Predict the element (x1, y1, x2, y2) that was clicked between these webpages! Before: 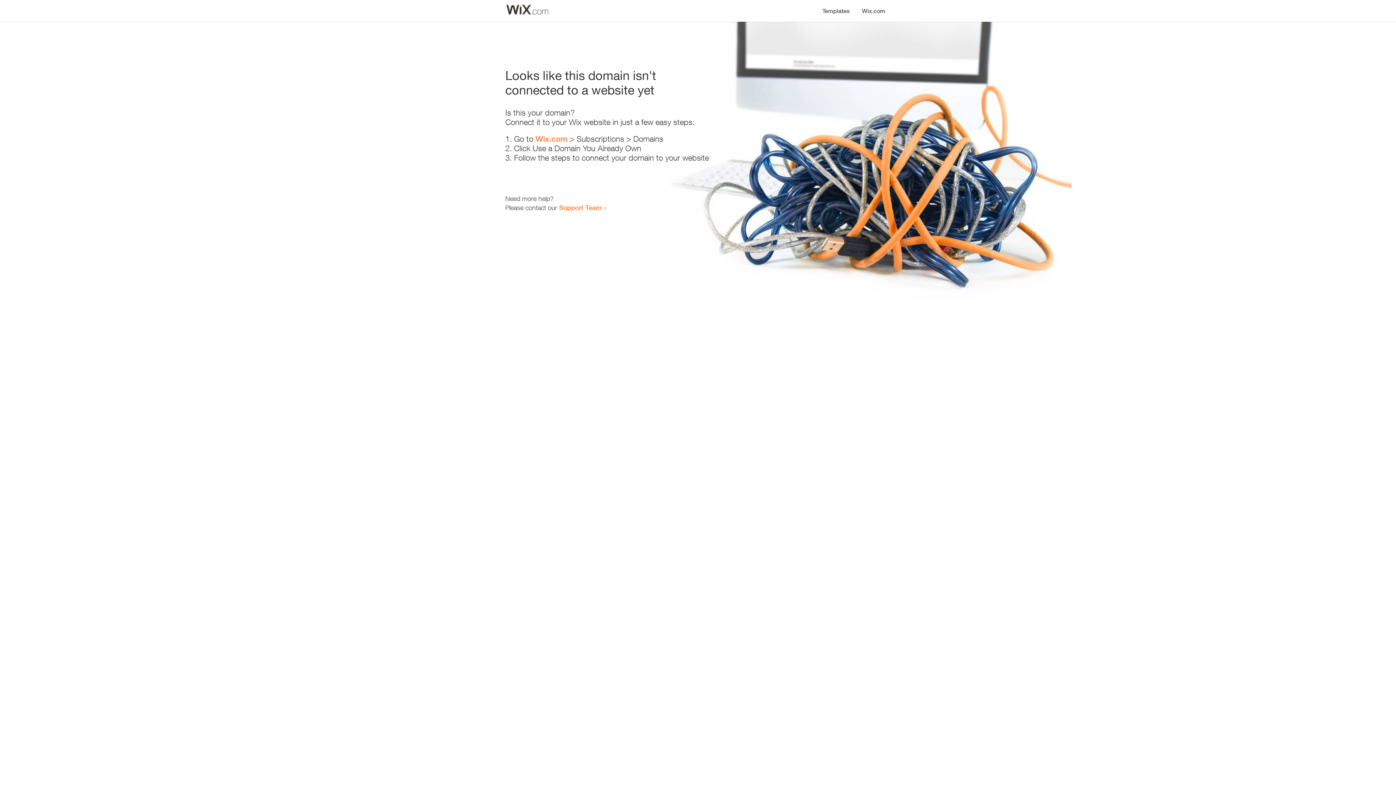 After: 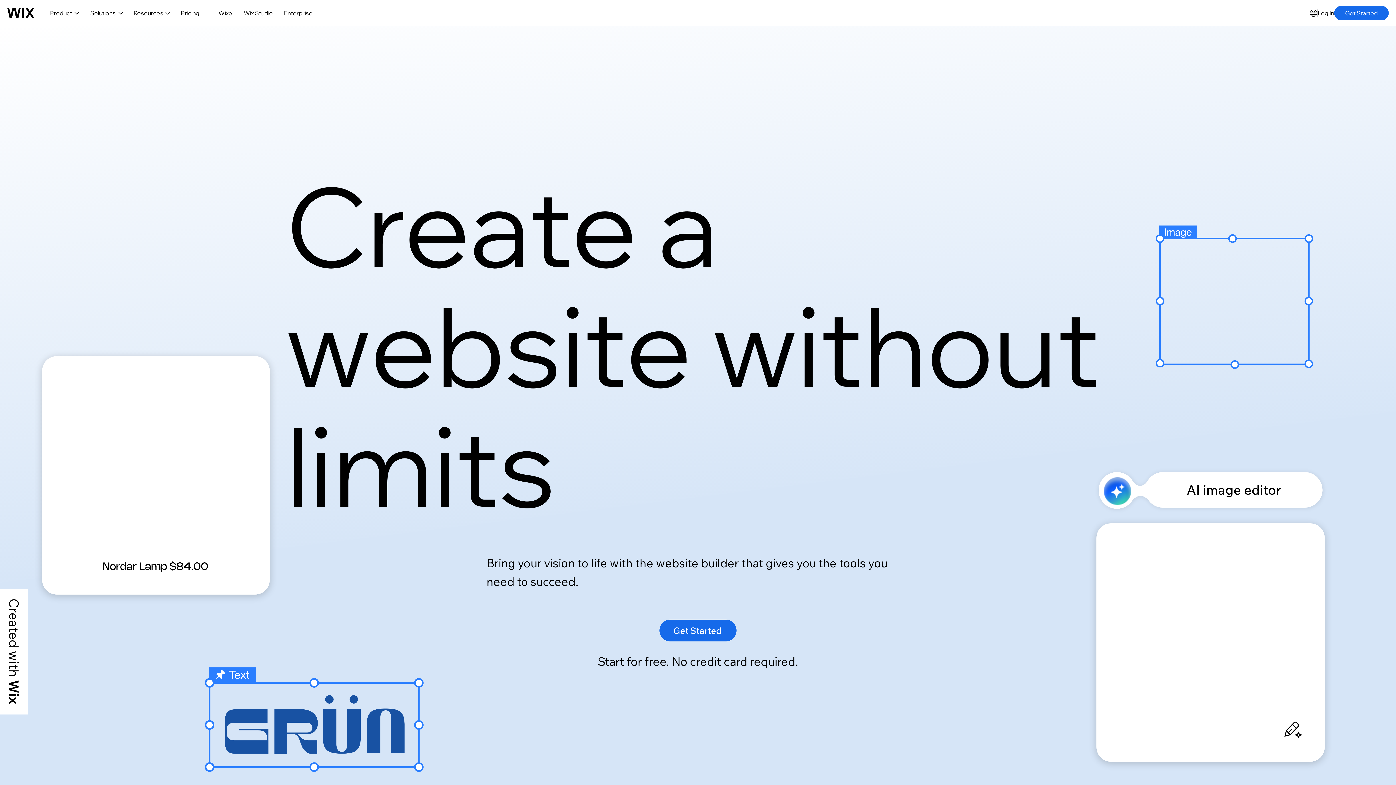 Action: bbox: (535, 134, 567, 143) label: Wix.com